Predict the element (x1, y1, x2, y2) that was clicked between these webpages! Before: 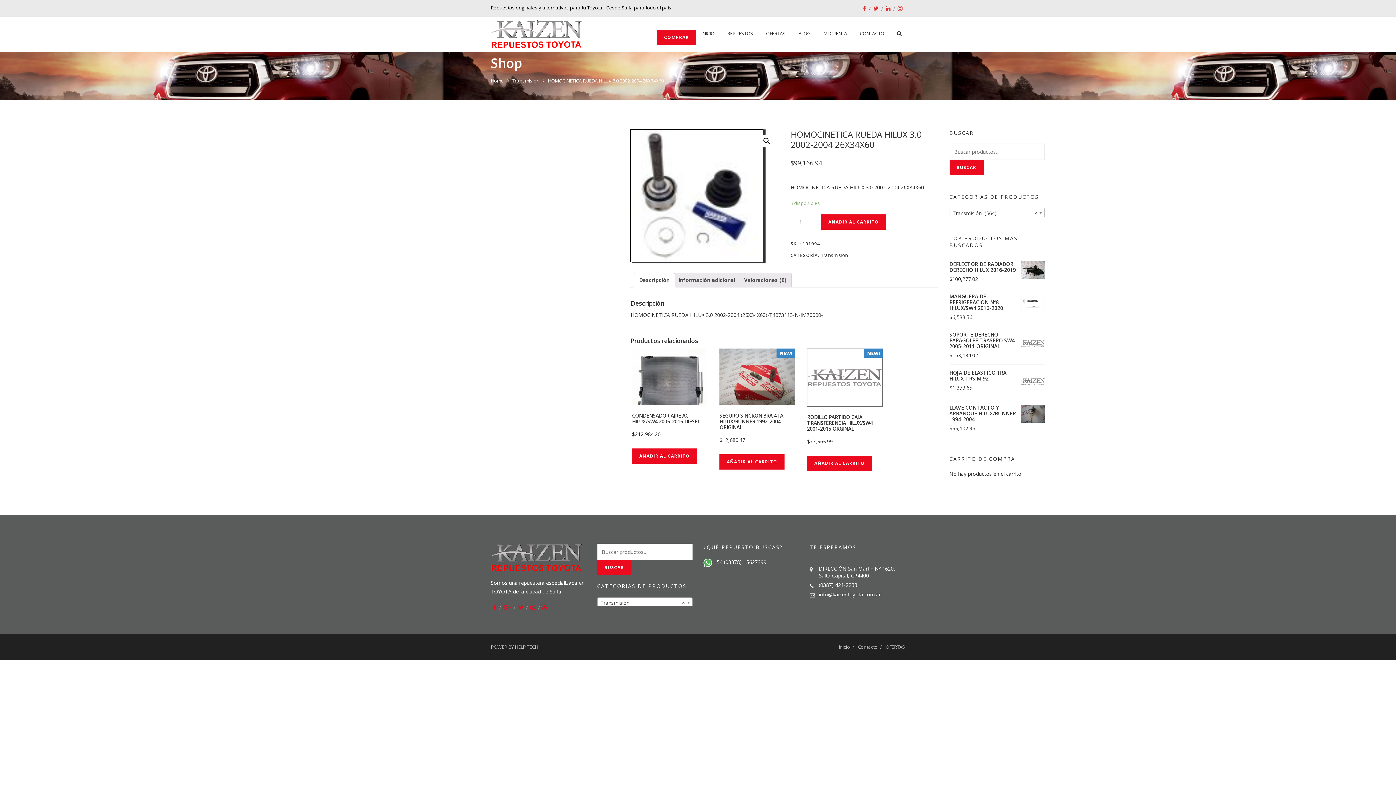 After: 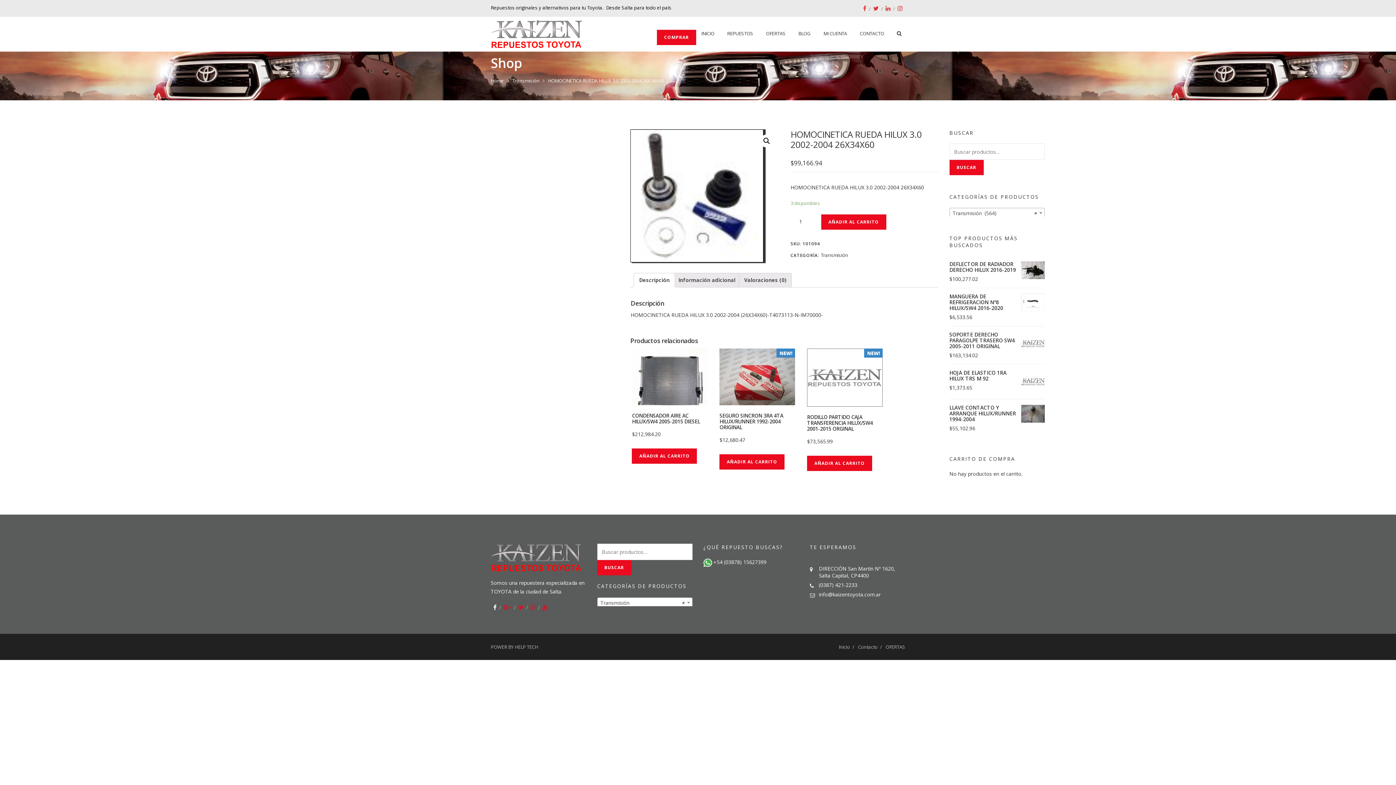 Action: bbox: (490, 604, 499, 610)